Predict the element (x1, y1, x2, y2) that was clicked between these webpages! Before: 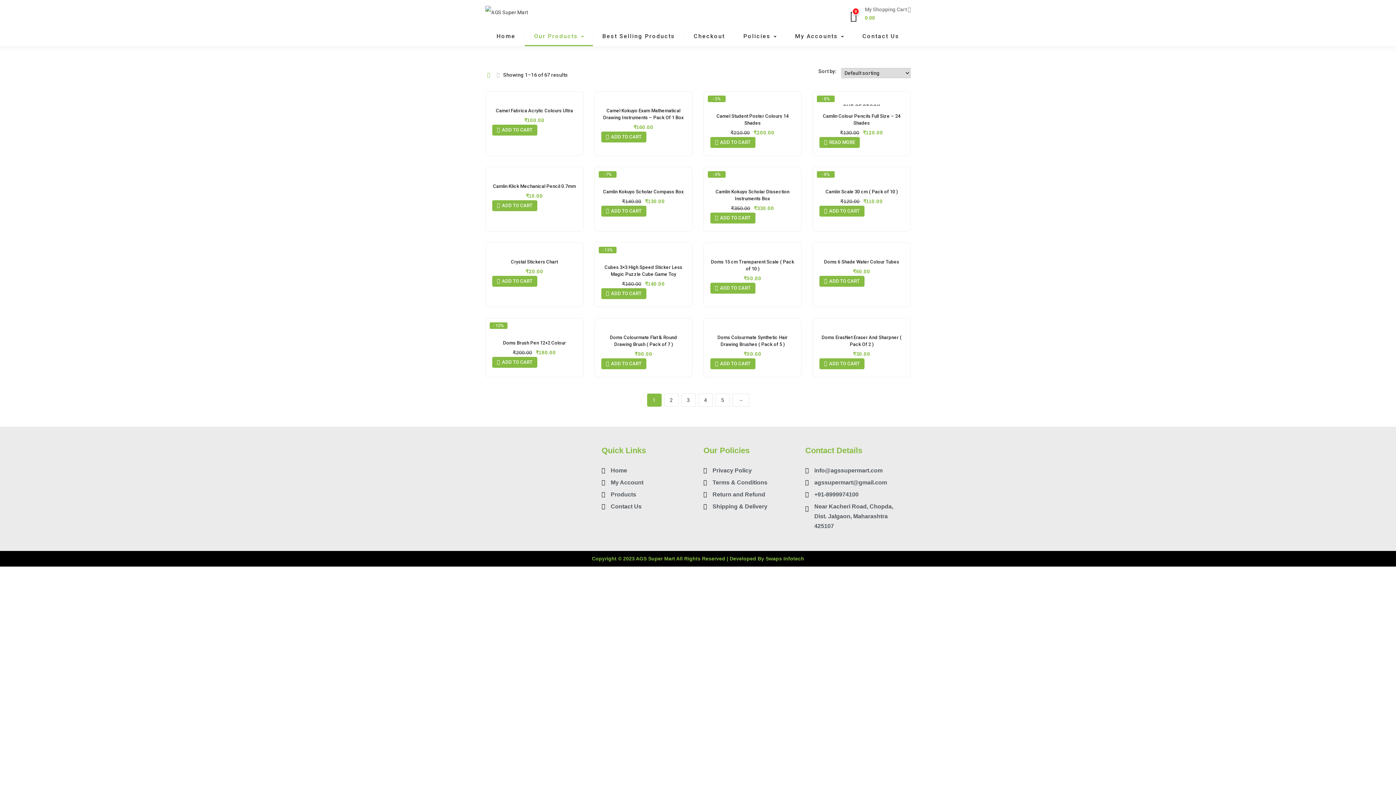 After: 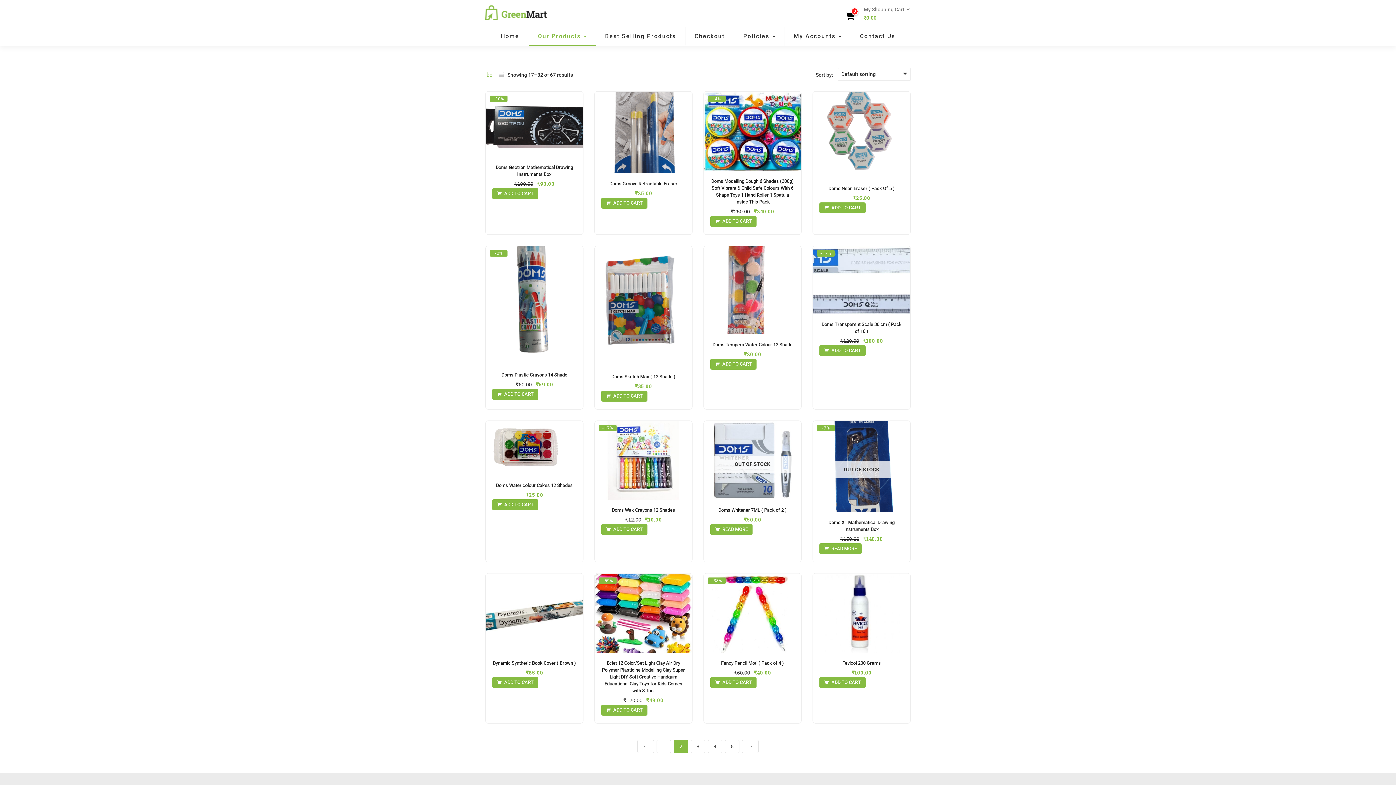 Action: bbox: (732, 393, 749, 406) label: →